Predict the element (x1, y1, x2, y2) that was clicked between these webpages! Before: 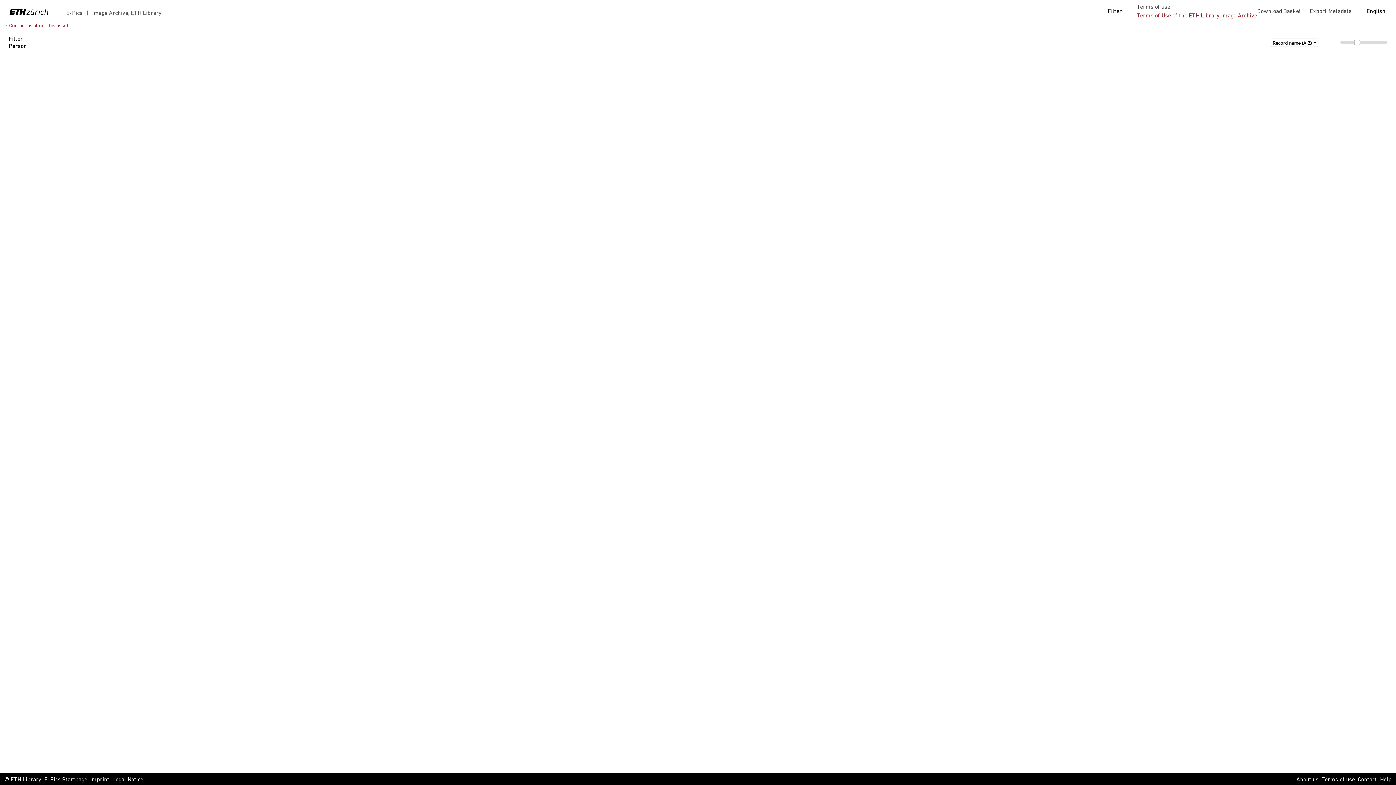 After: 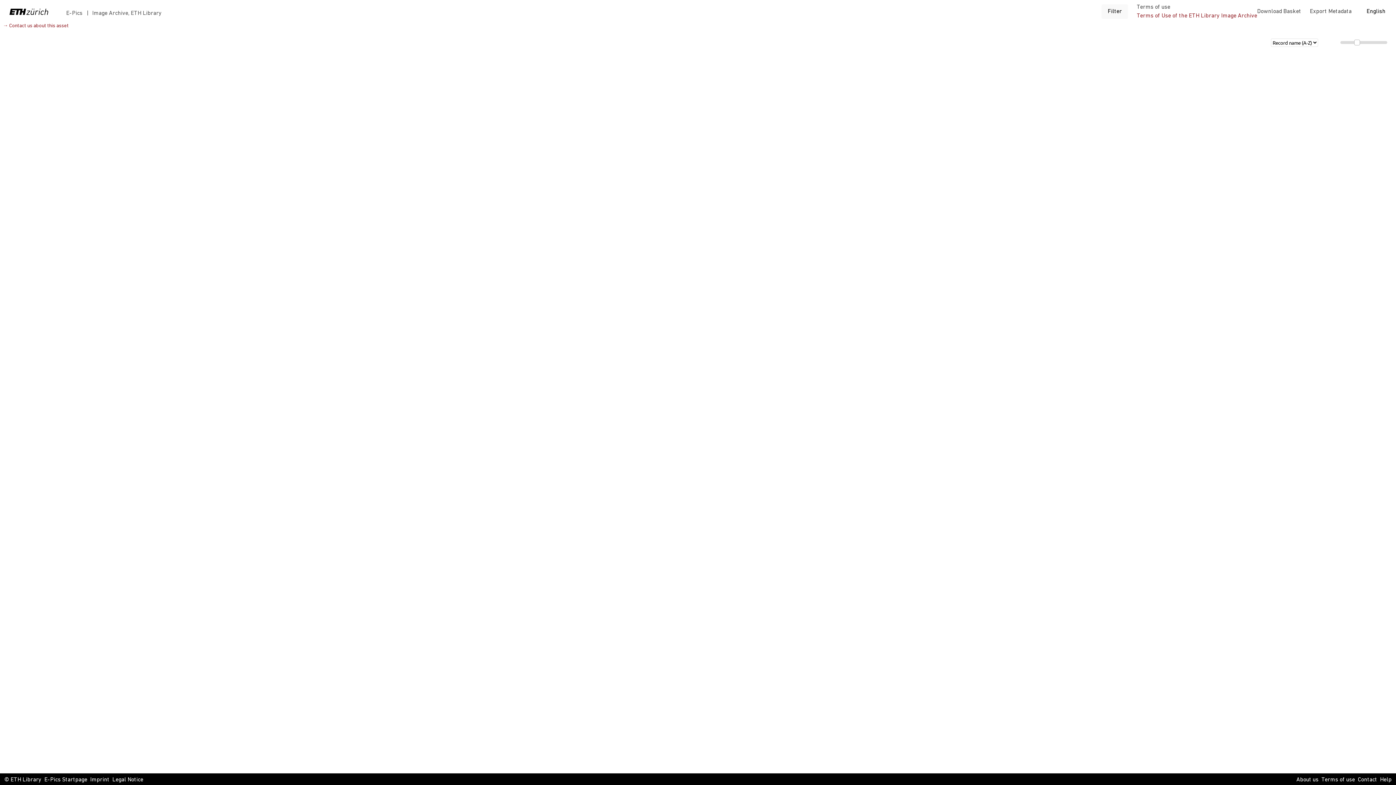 Action: bbox: (1101, 4, 1128, 18) label: Filter